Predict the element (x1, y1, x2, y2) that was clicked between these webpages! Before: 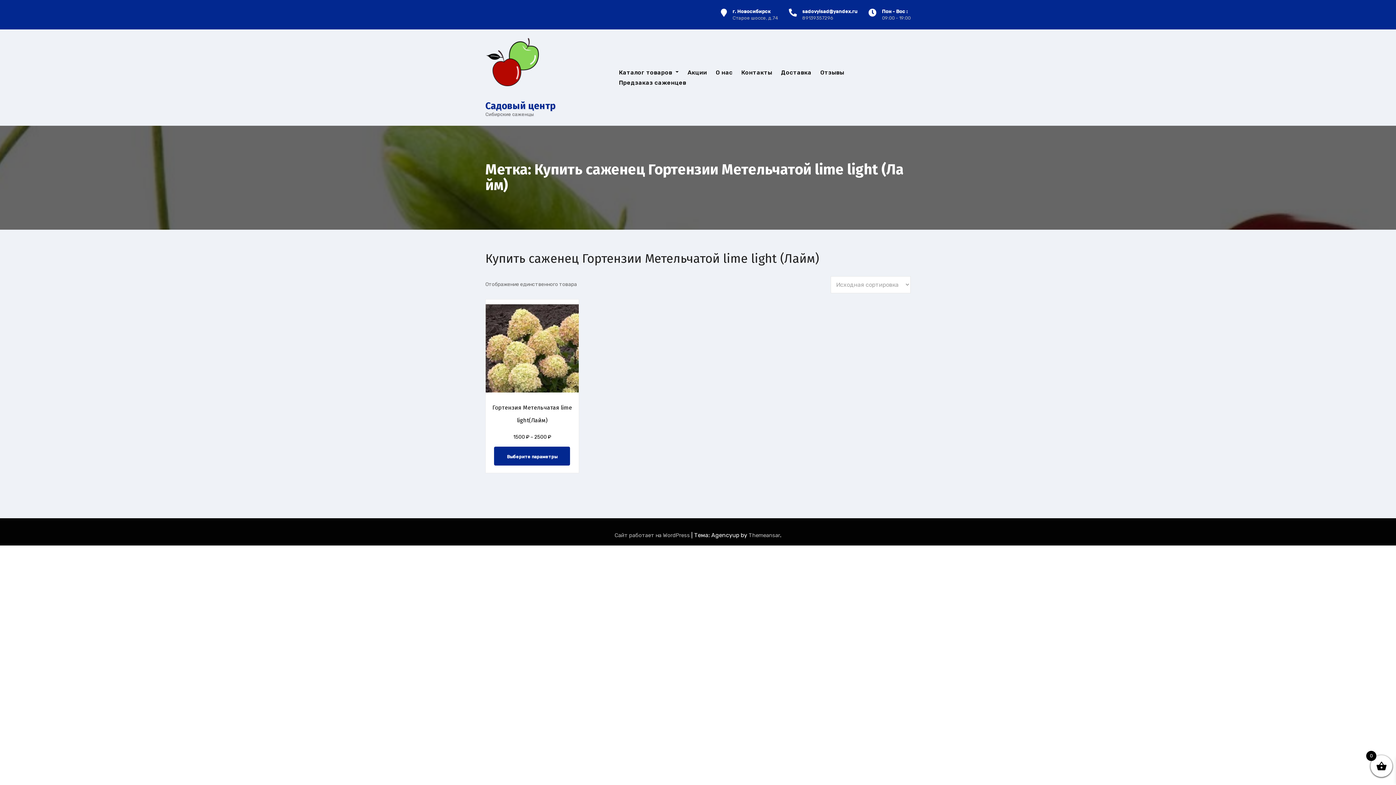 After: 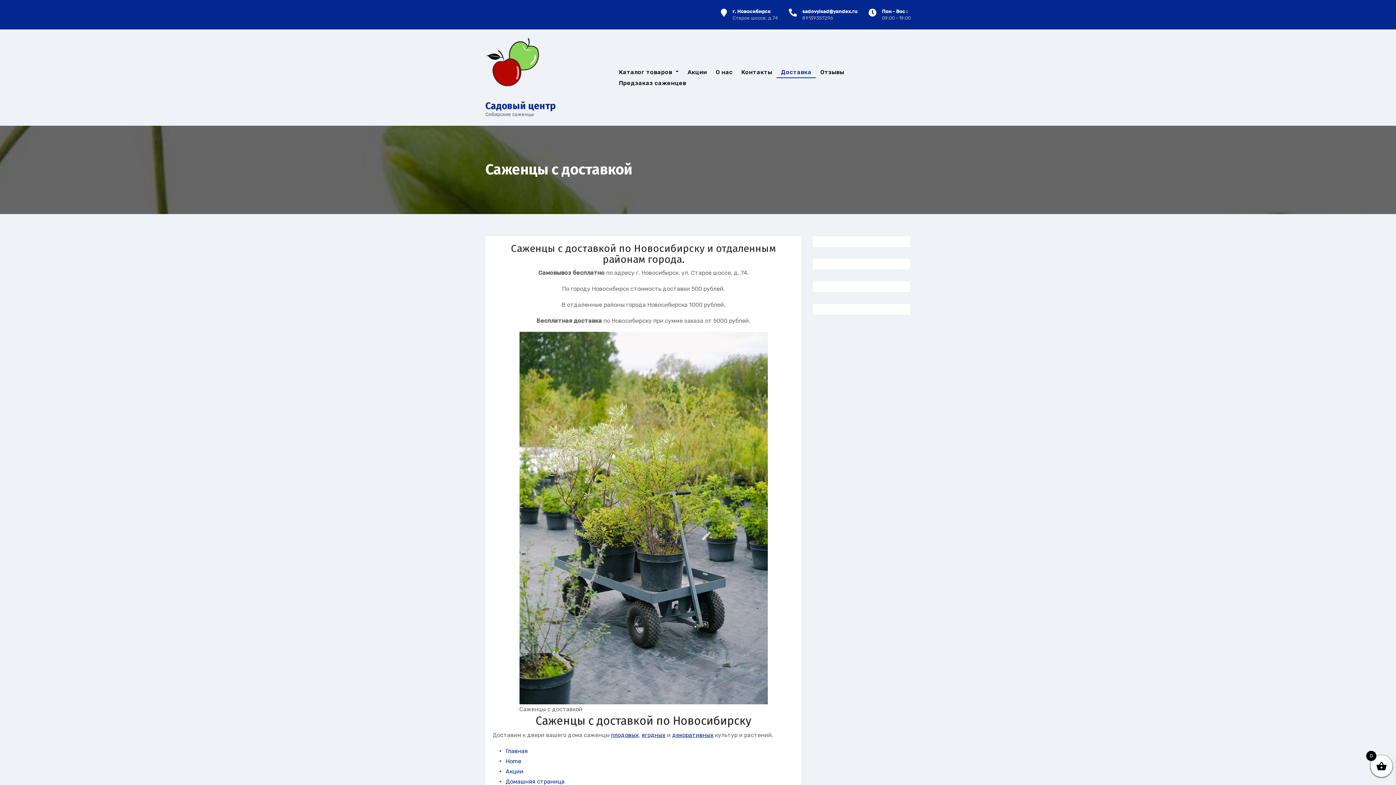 Action: label: Доставка bbox: (776, 67, 816, 77)